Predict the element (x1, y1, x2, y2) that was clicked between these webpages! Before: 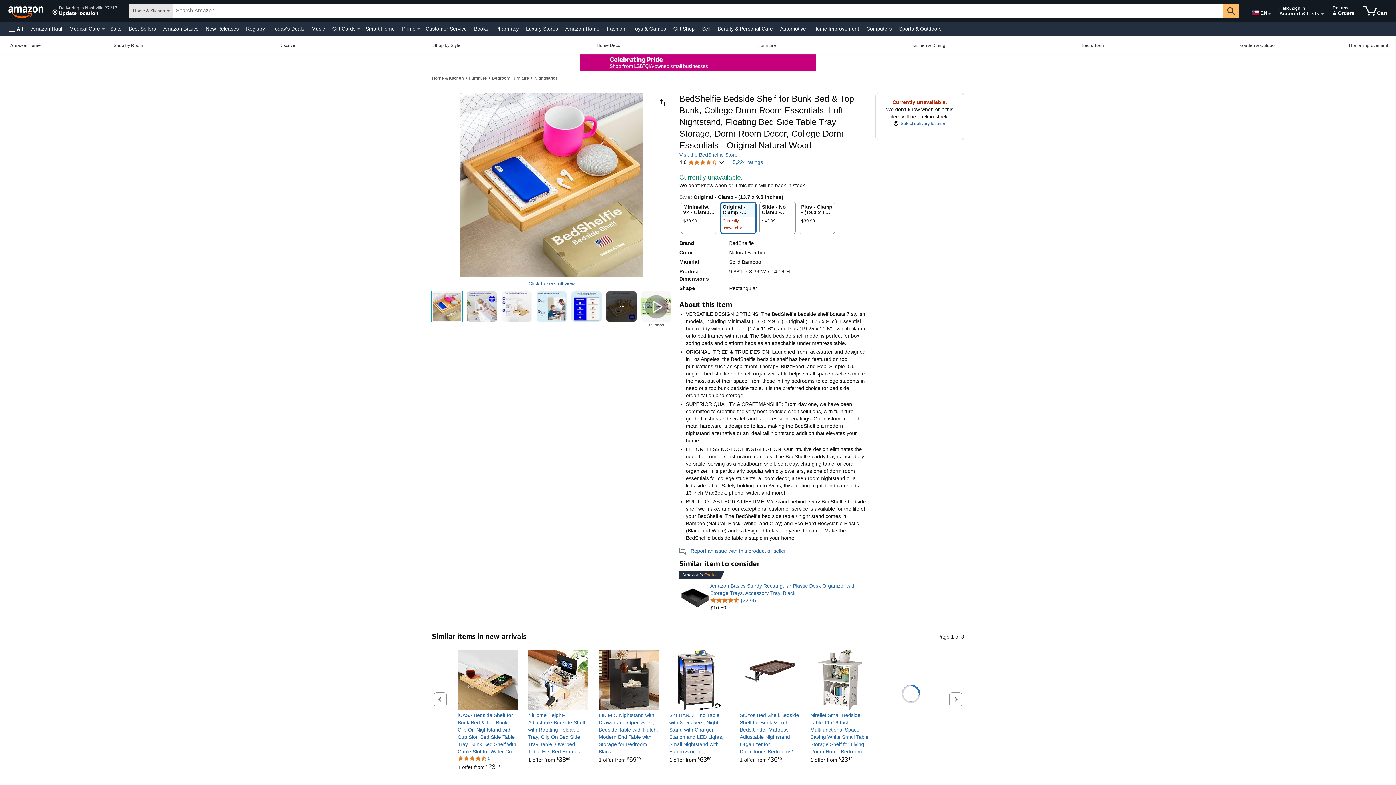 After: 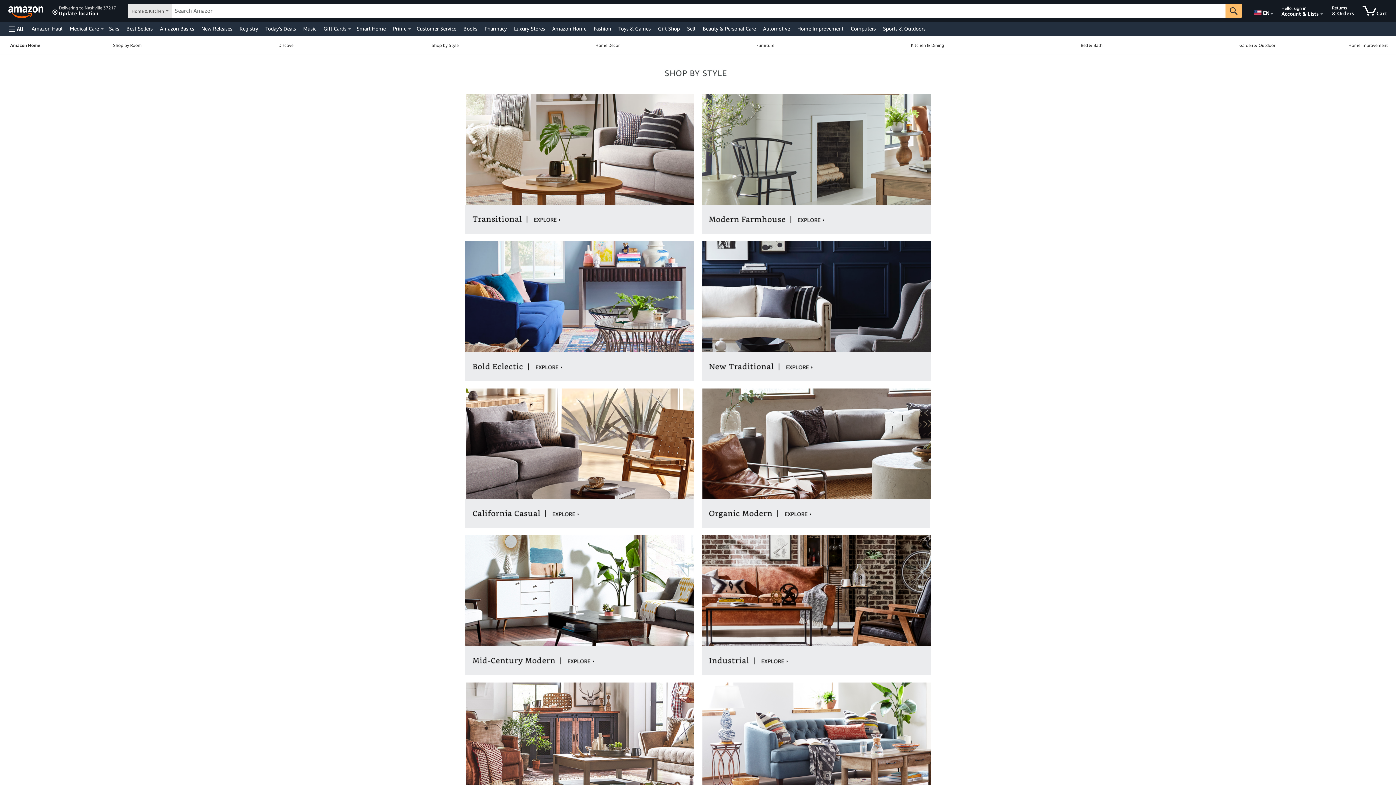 Action: bbox: (365, 36, 528, 53) label: Shop by Style, You are currently on a drop-down. To open this drop-down, Press Enter.